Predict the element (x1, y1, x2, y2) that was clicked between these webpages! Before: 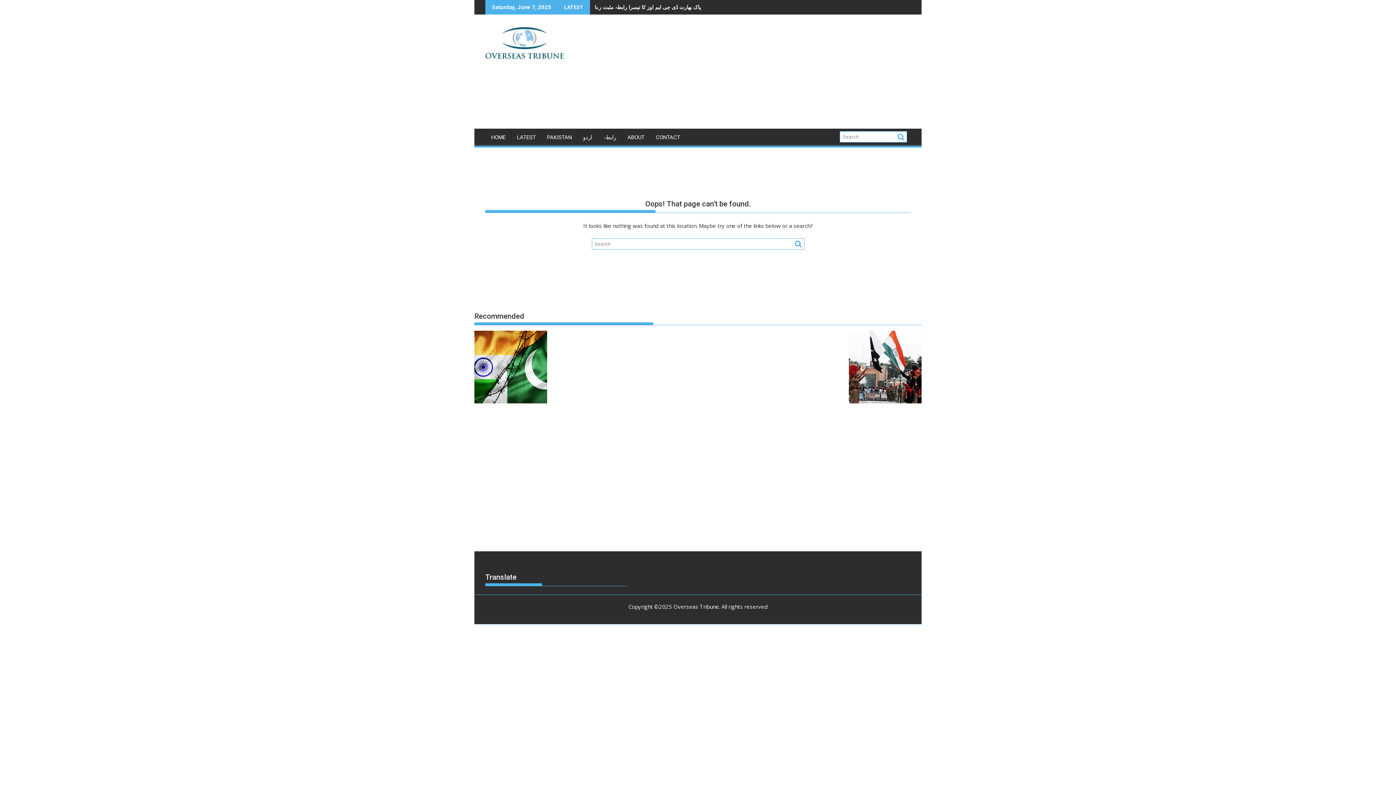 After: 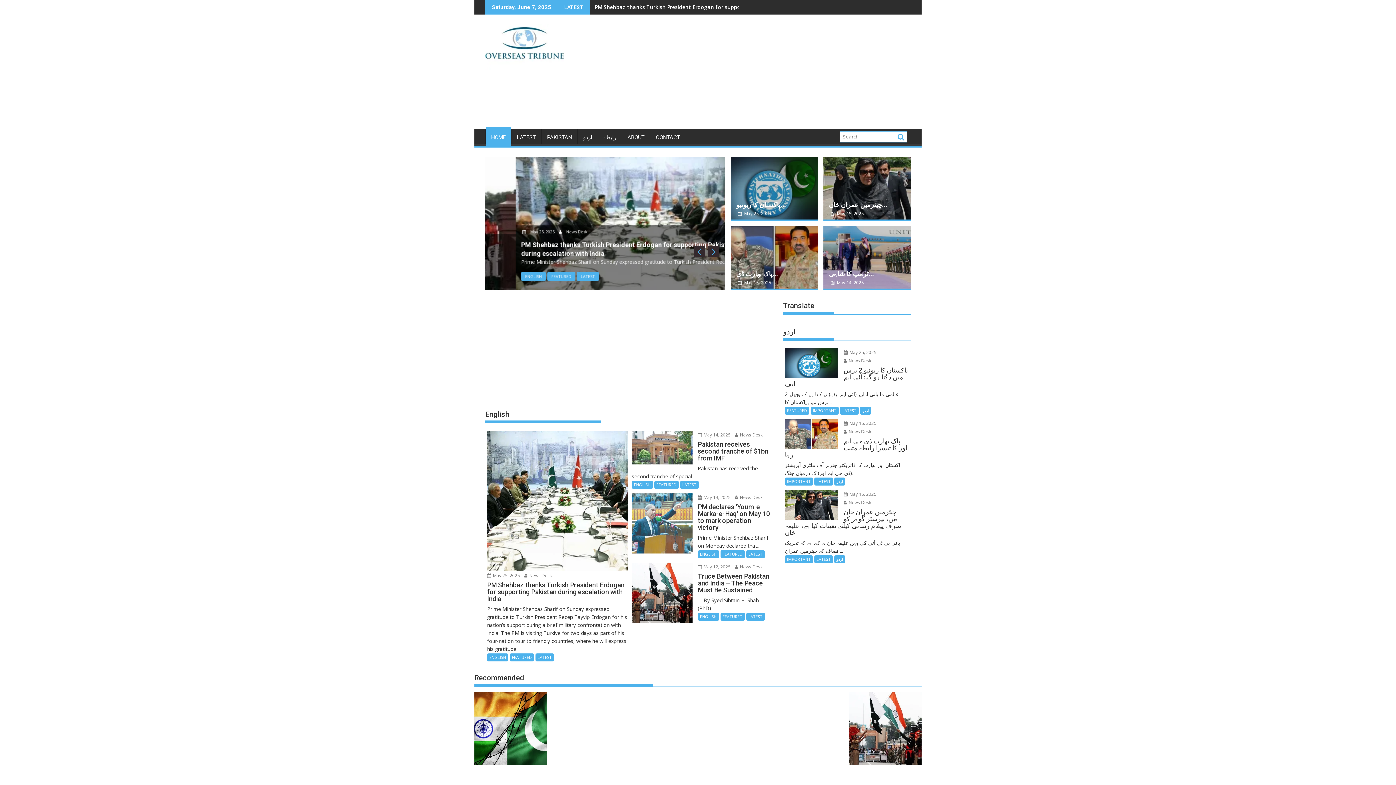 Action: bbox: (485, 20, 564, 73)